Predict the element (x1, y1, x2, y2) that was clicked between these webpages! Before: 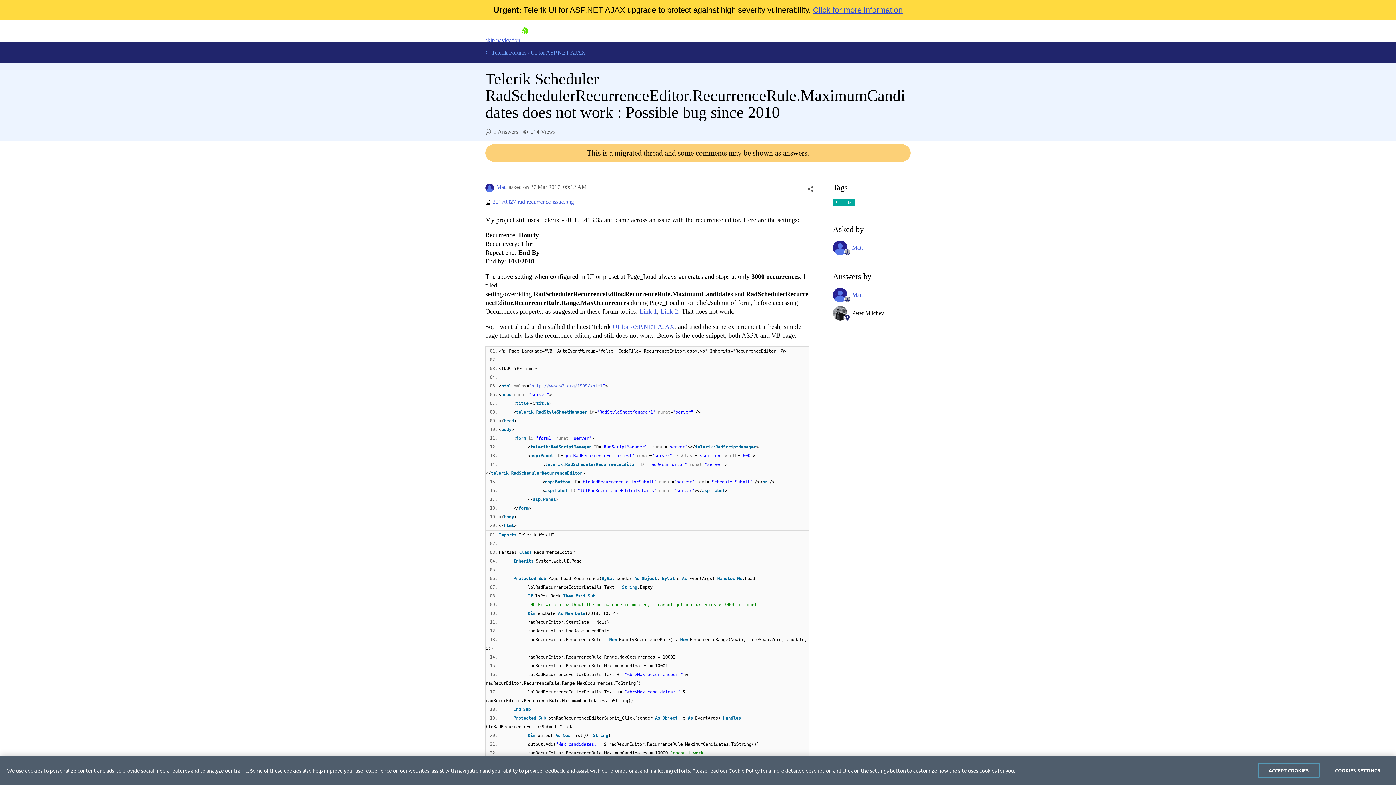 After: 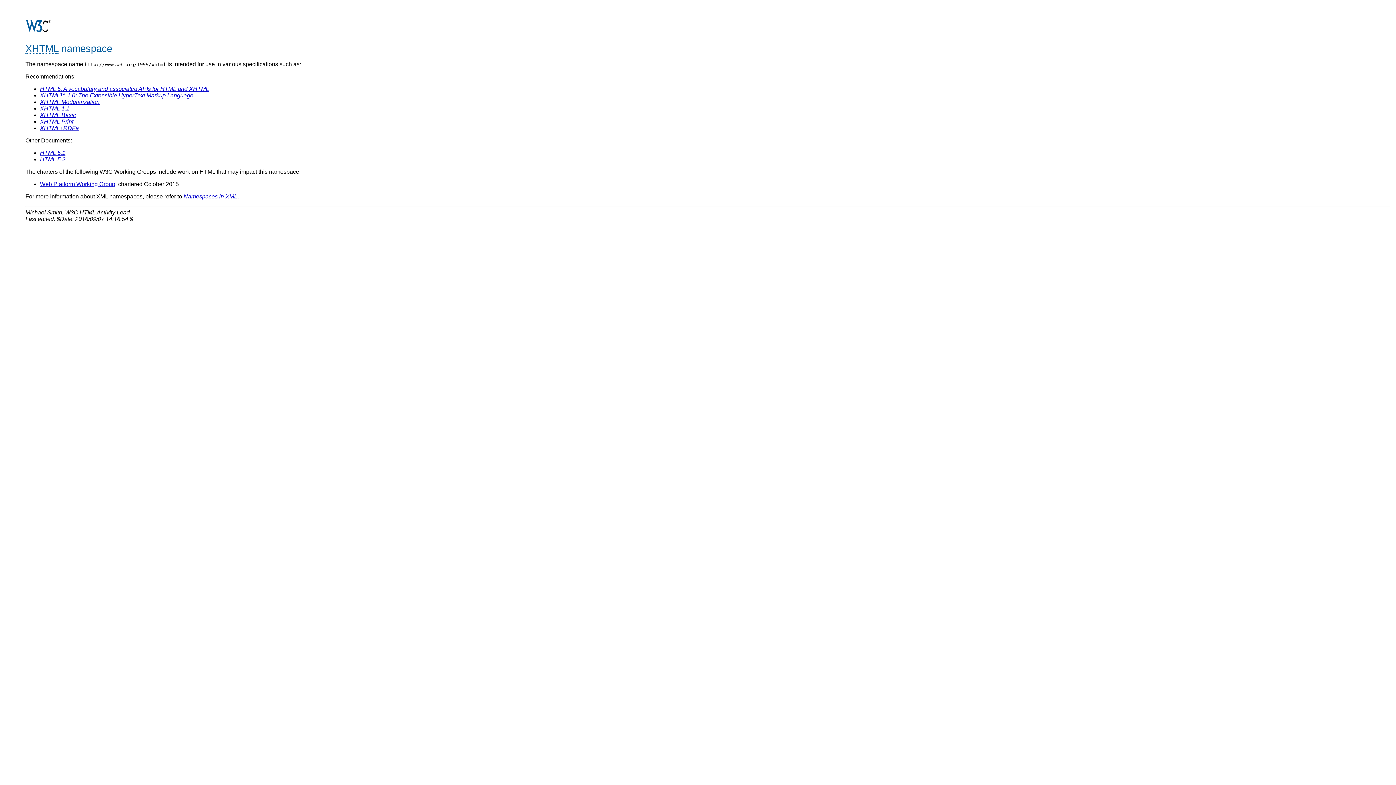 Action: label: http://www.w3.org/1999/xhtml bbox: (531, 383, 602, 388)